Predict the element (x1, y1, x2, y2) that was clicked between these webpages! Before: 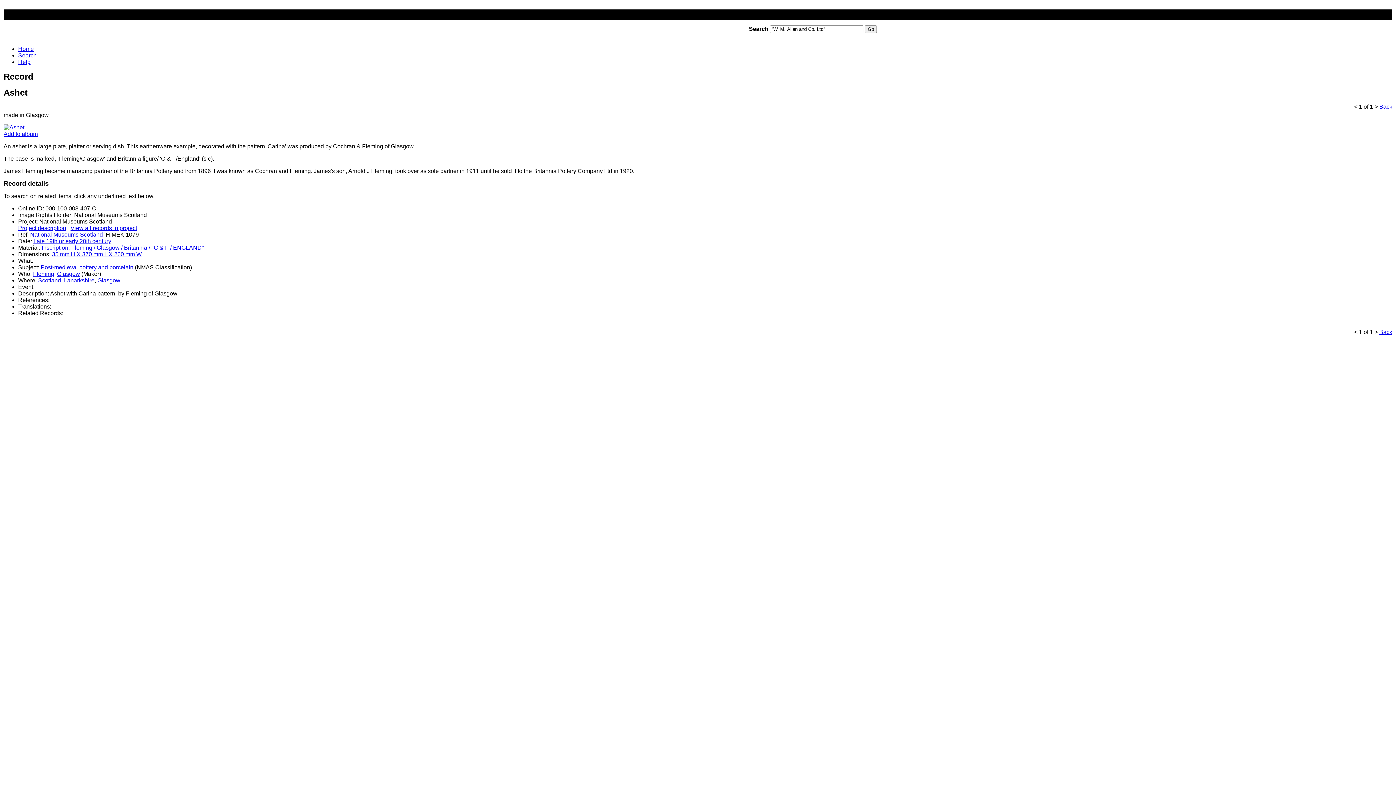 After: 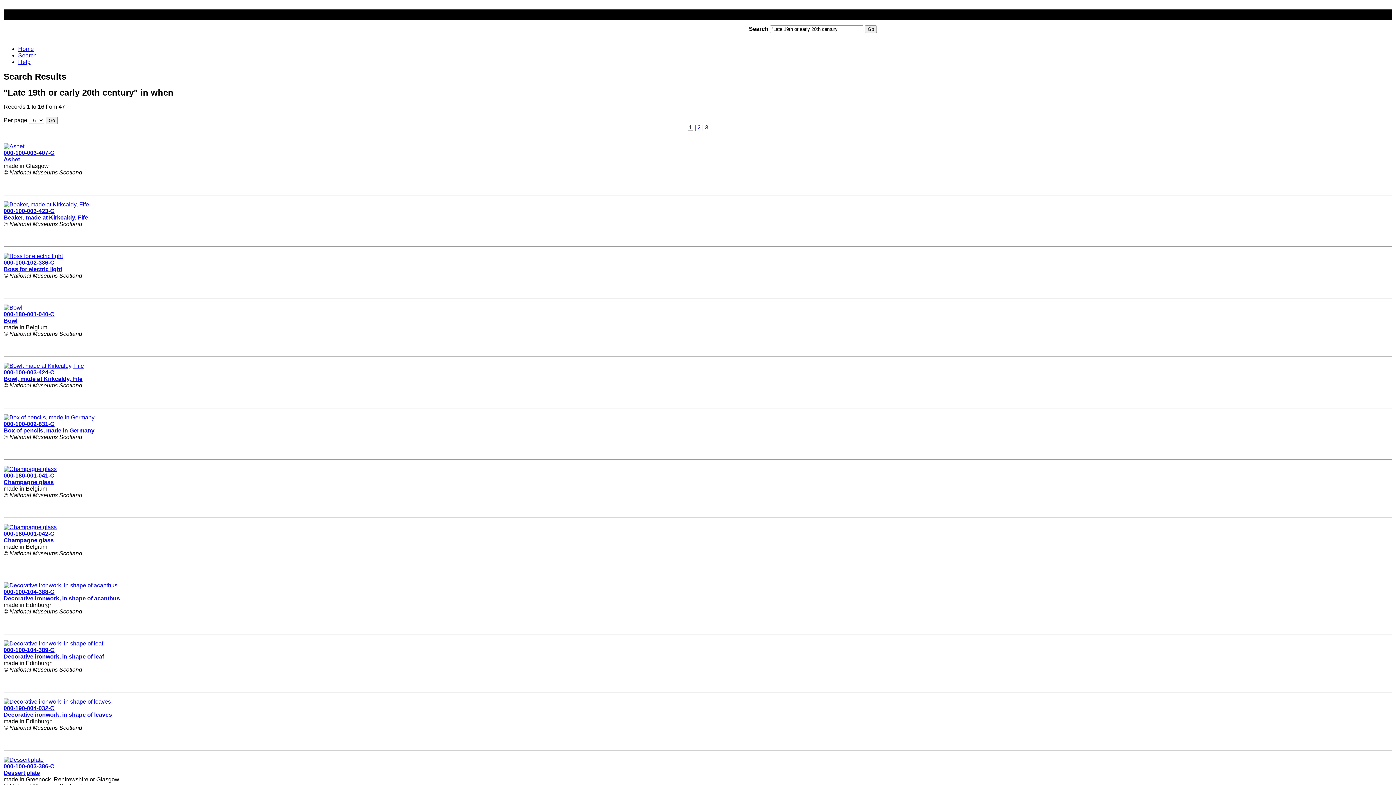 Action: label: Late 19th or early 20th century bbox: (33, 238, 111, 244)